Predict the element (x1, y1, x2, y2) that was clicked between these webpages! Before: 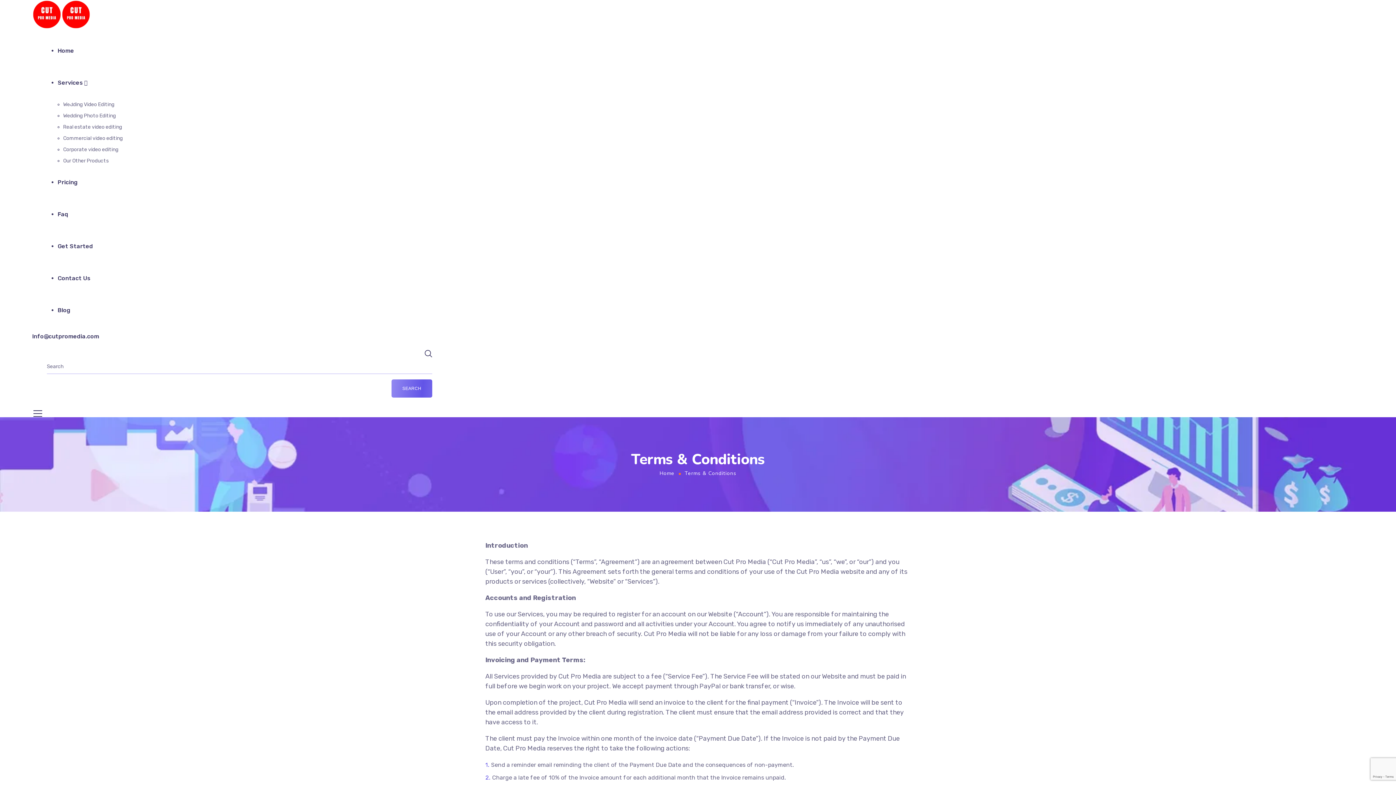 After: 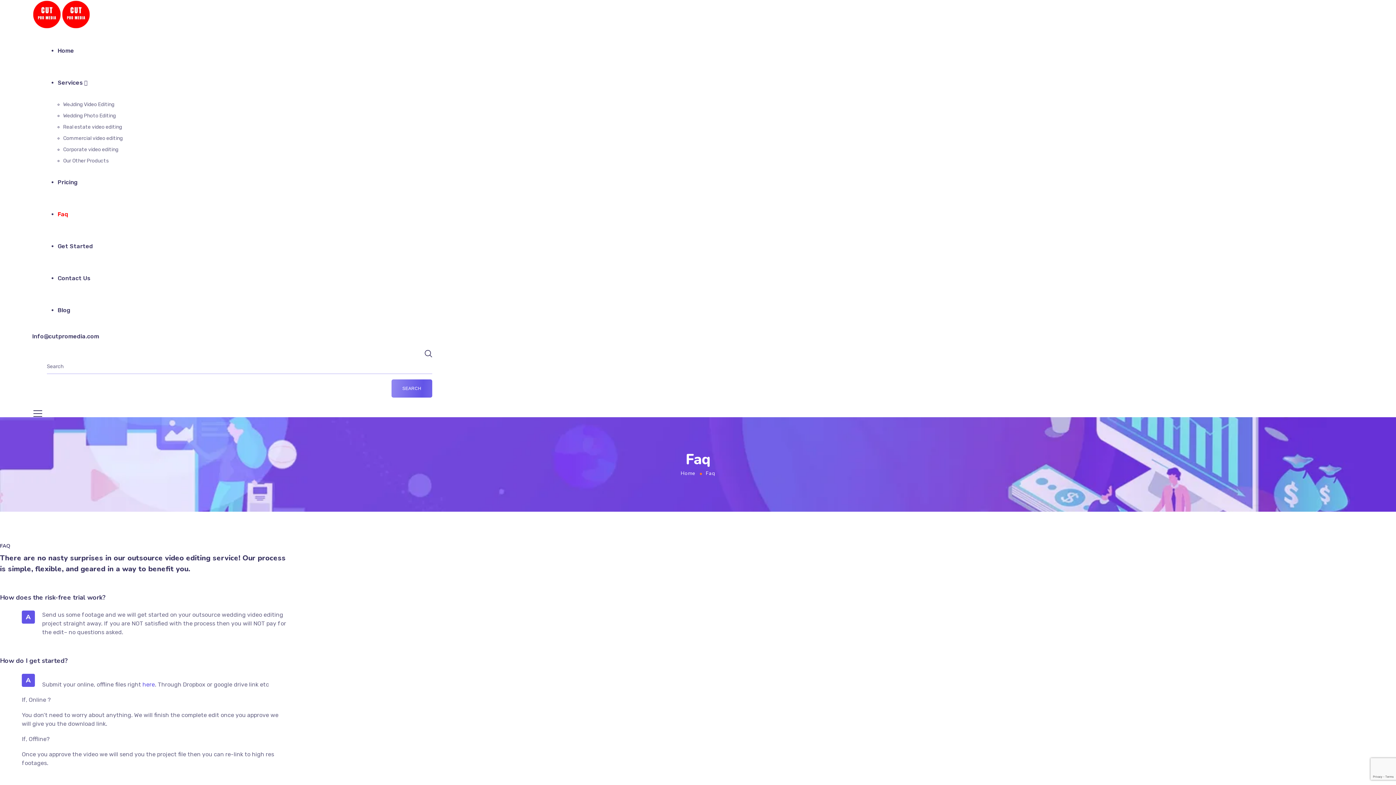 Action: bbox: (57, 210, 68, 217) label: Faq